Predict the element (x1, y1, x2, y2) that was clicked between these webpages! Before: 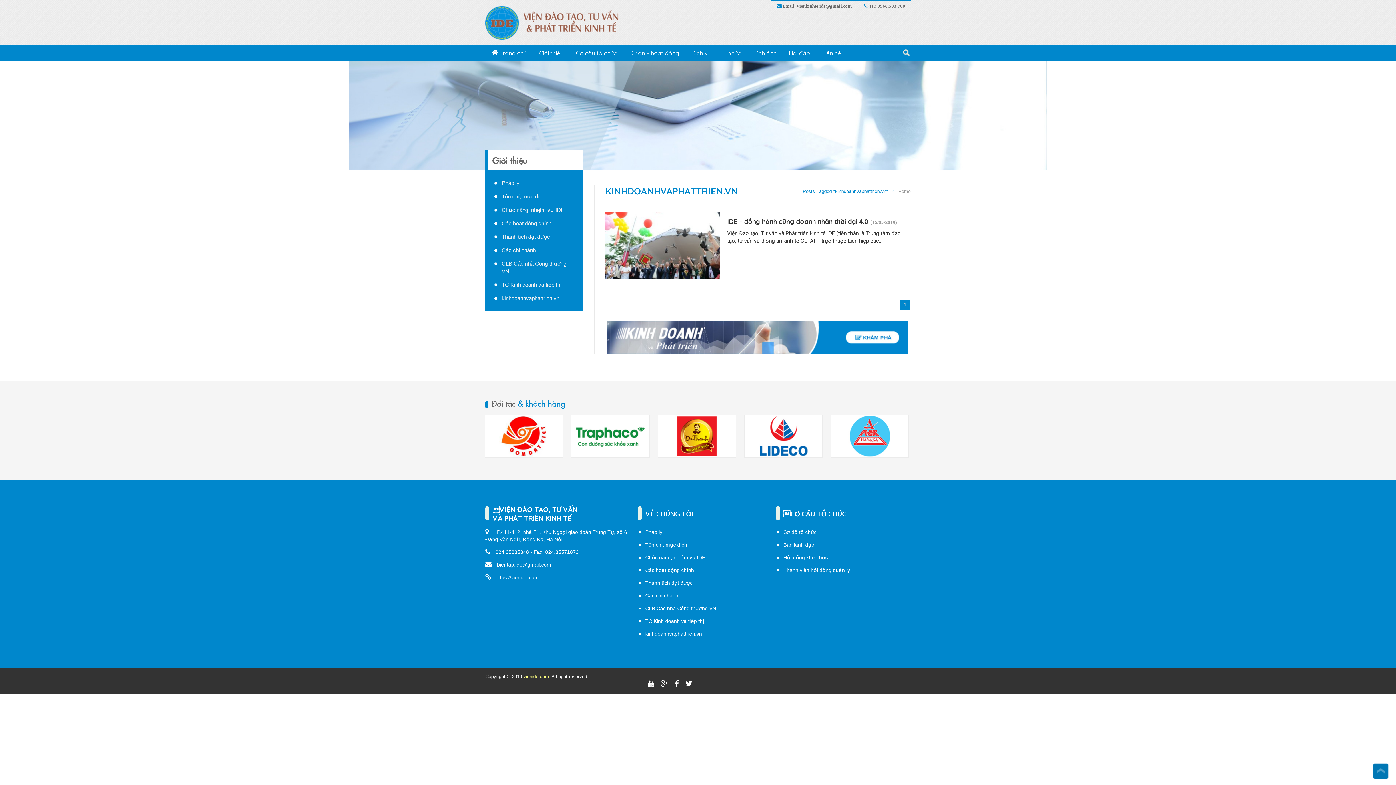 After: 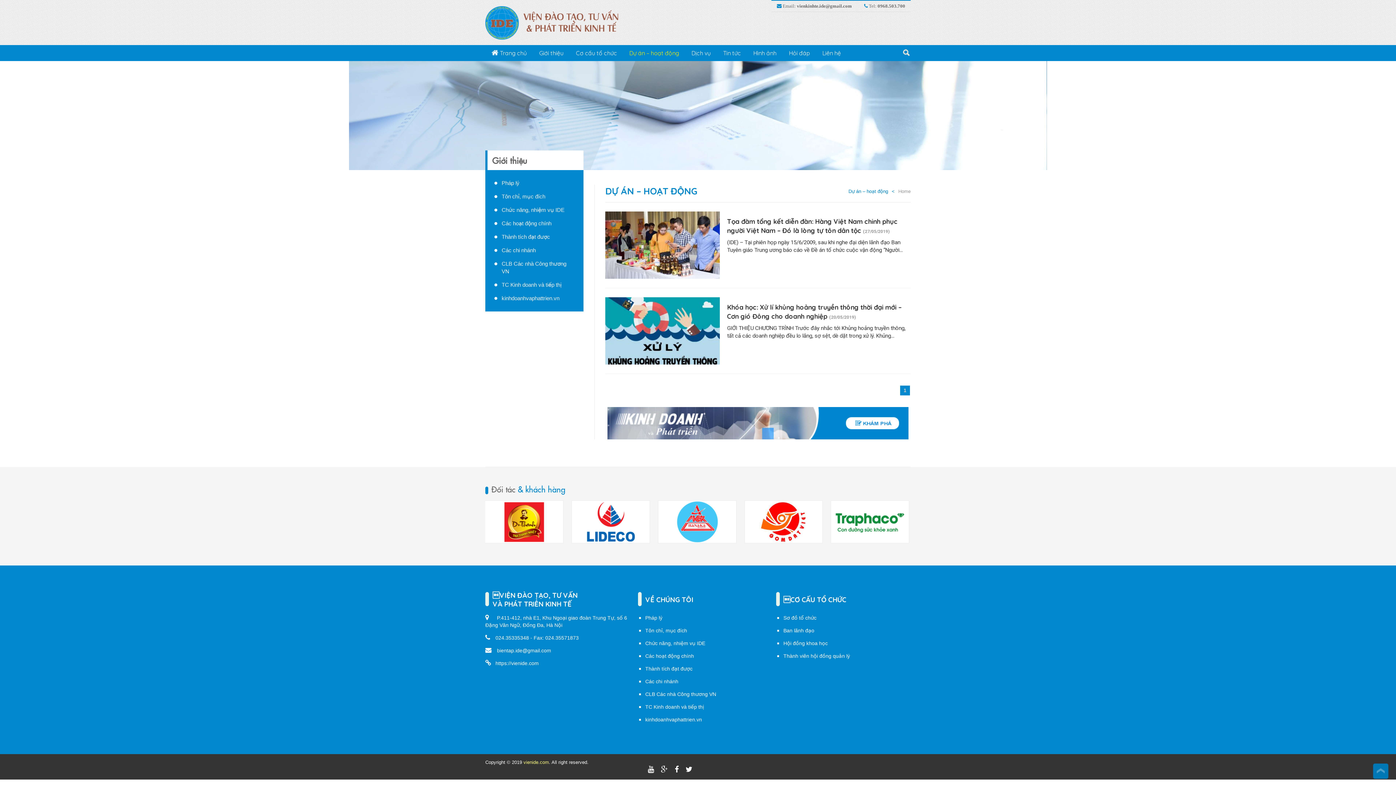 Action: label: Dự án – hoạt động bbox: (623, 45, 685, 61)